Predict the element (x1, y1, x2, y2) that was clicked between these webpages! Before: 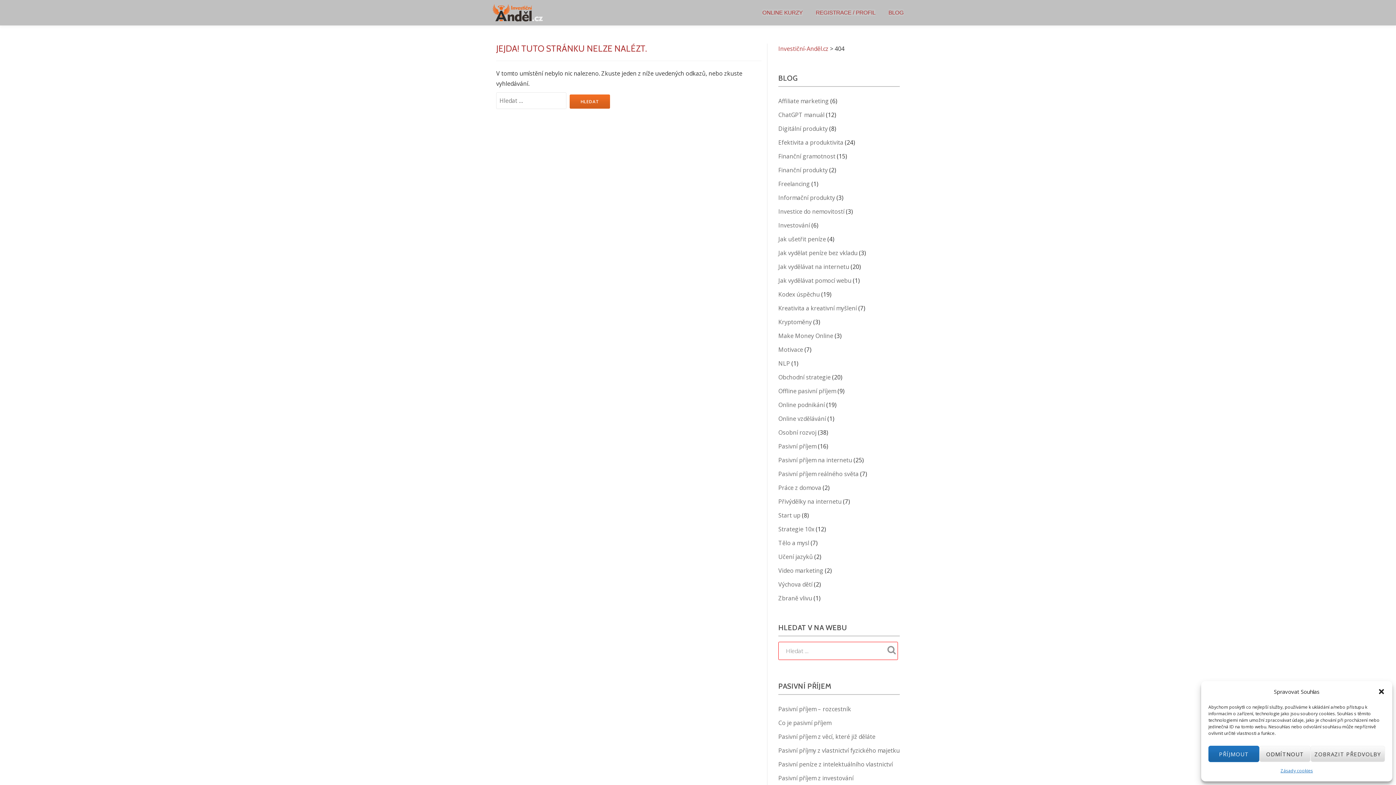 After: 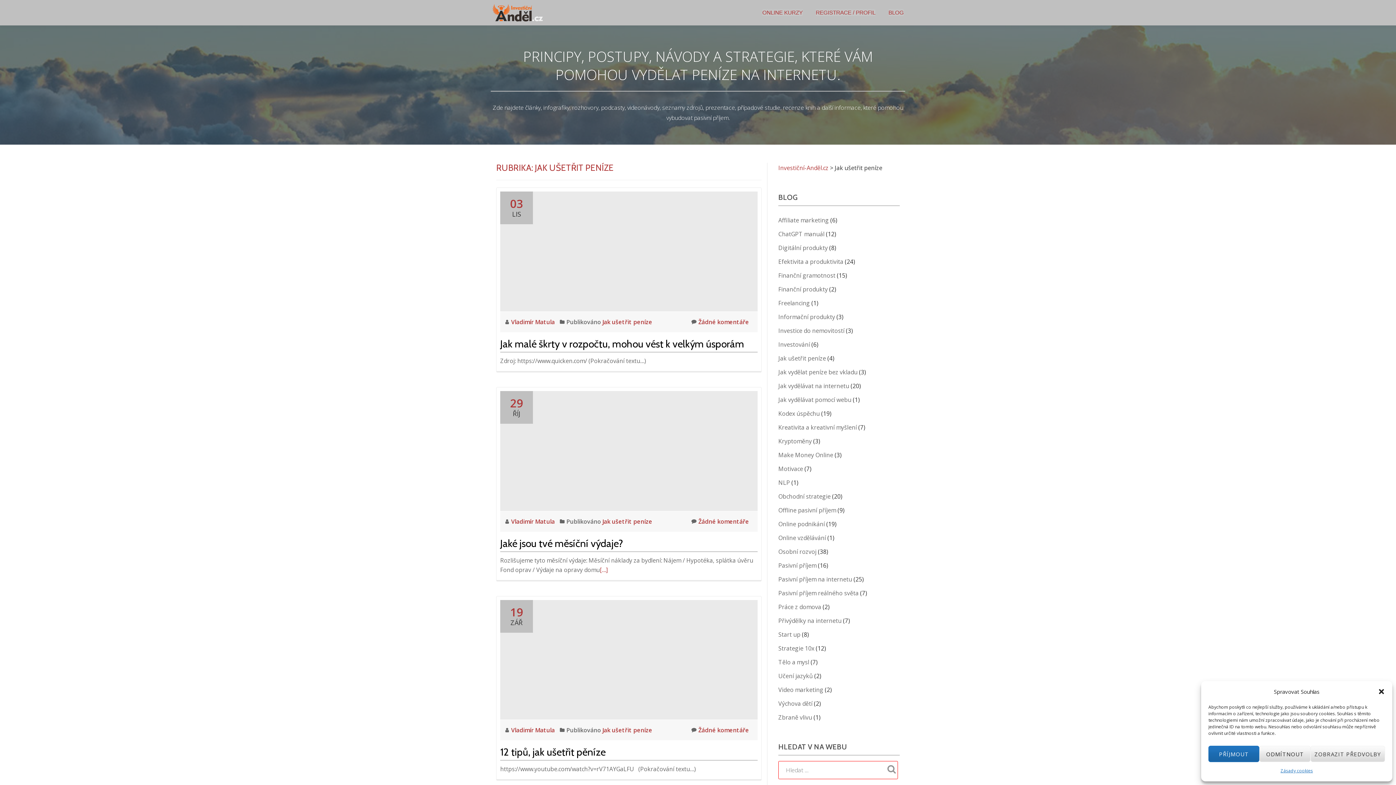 Action: label: Jak ušetřit peníze bbox: (778, 235, 826, 243)